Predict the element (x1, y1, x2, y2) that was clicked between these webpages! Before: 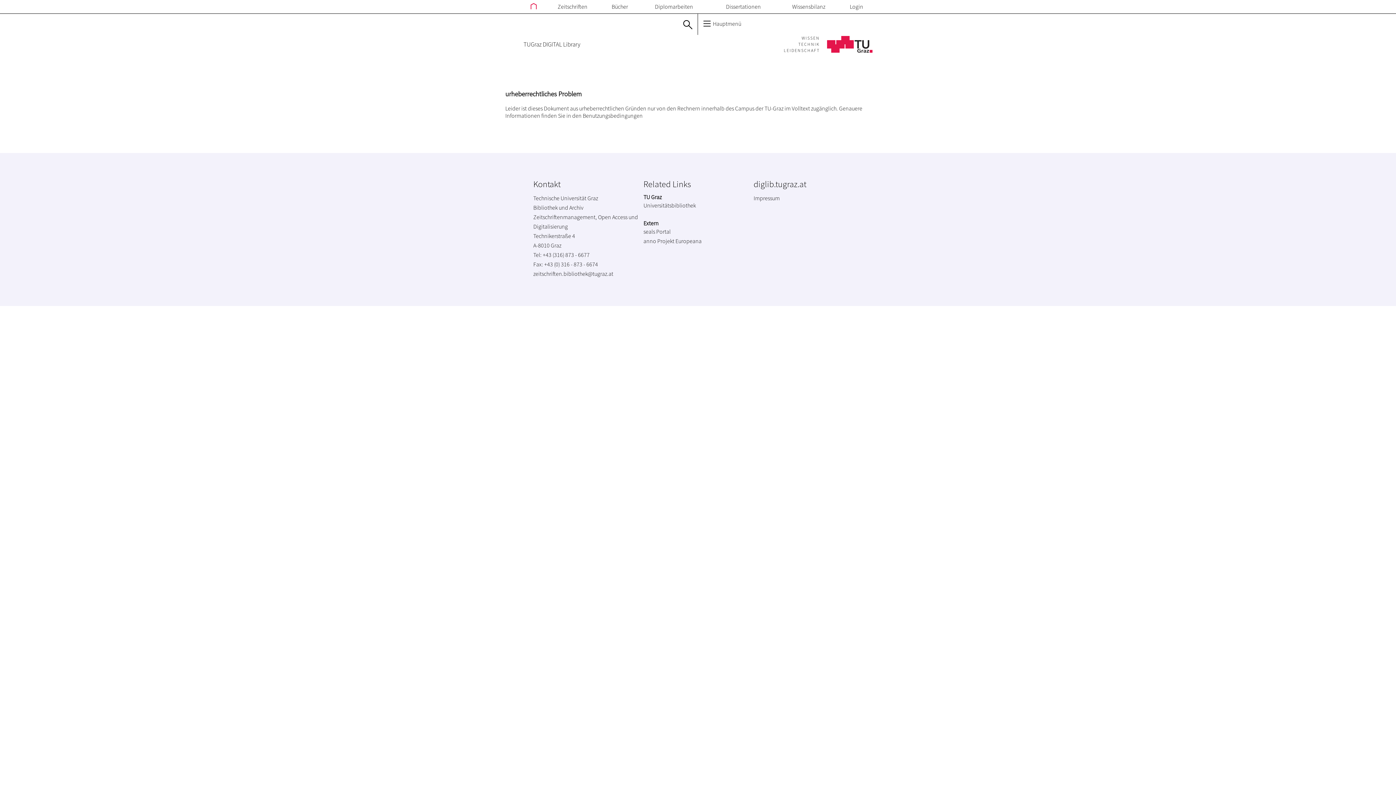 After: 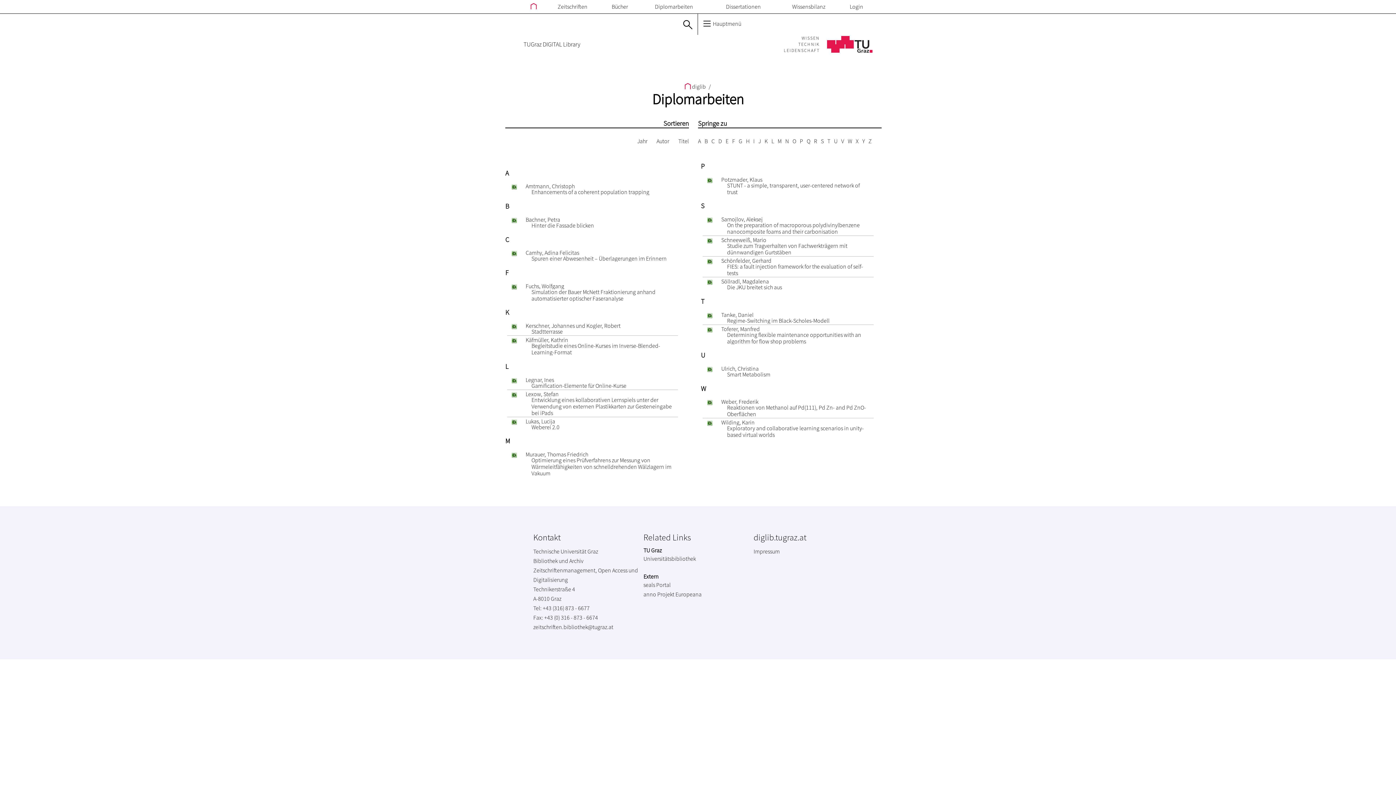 Action: label: Diplomarbeiten bbox: (652, 1, 696, 12)